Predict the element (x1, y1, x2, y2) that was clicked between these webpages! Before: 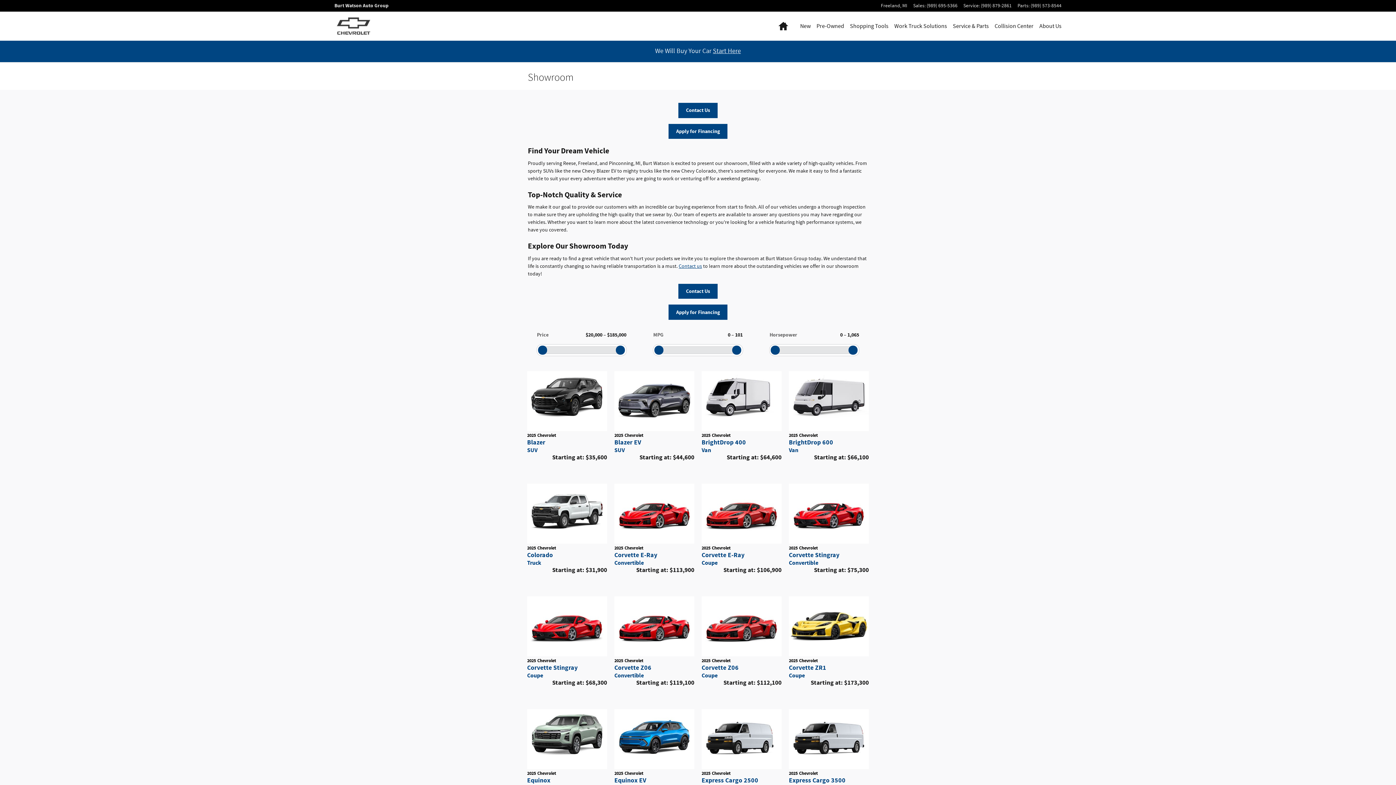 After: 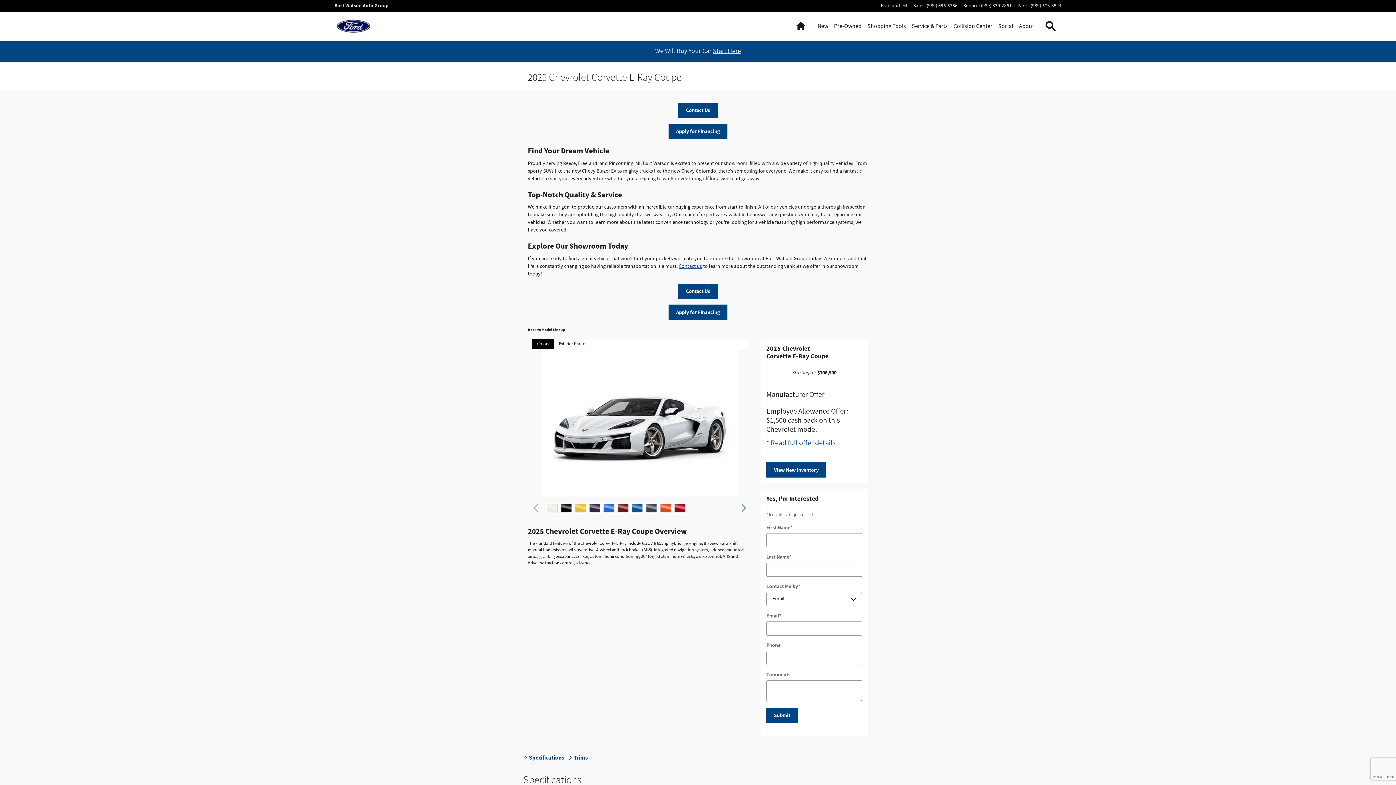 Action: label: 2025 Chevrolet
Corvette E-Ray
Coupe bbox: (701, 511, 781, 535)